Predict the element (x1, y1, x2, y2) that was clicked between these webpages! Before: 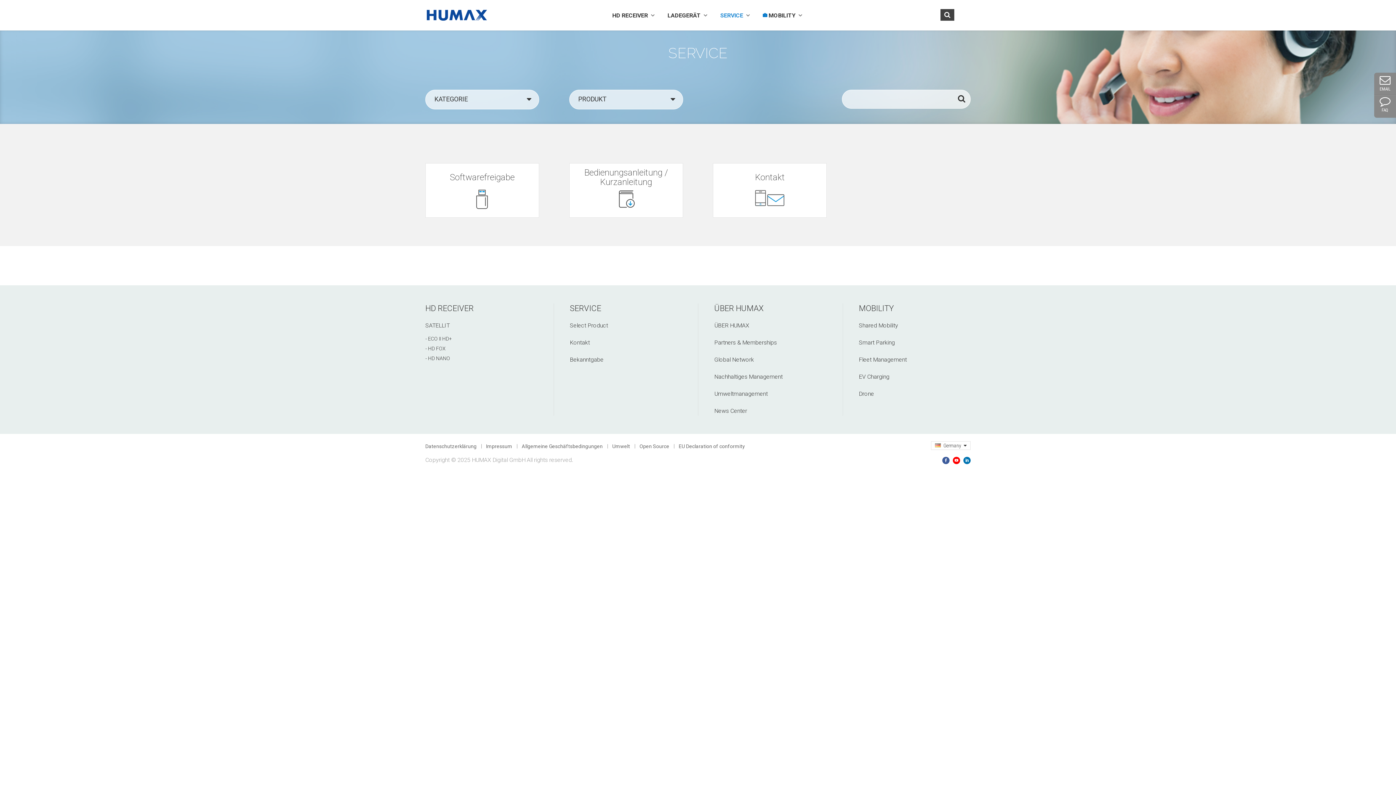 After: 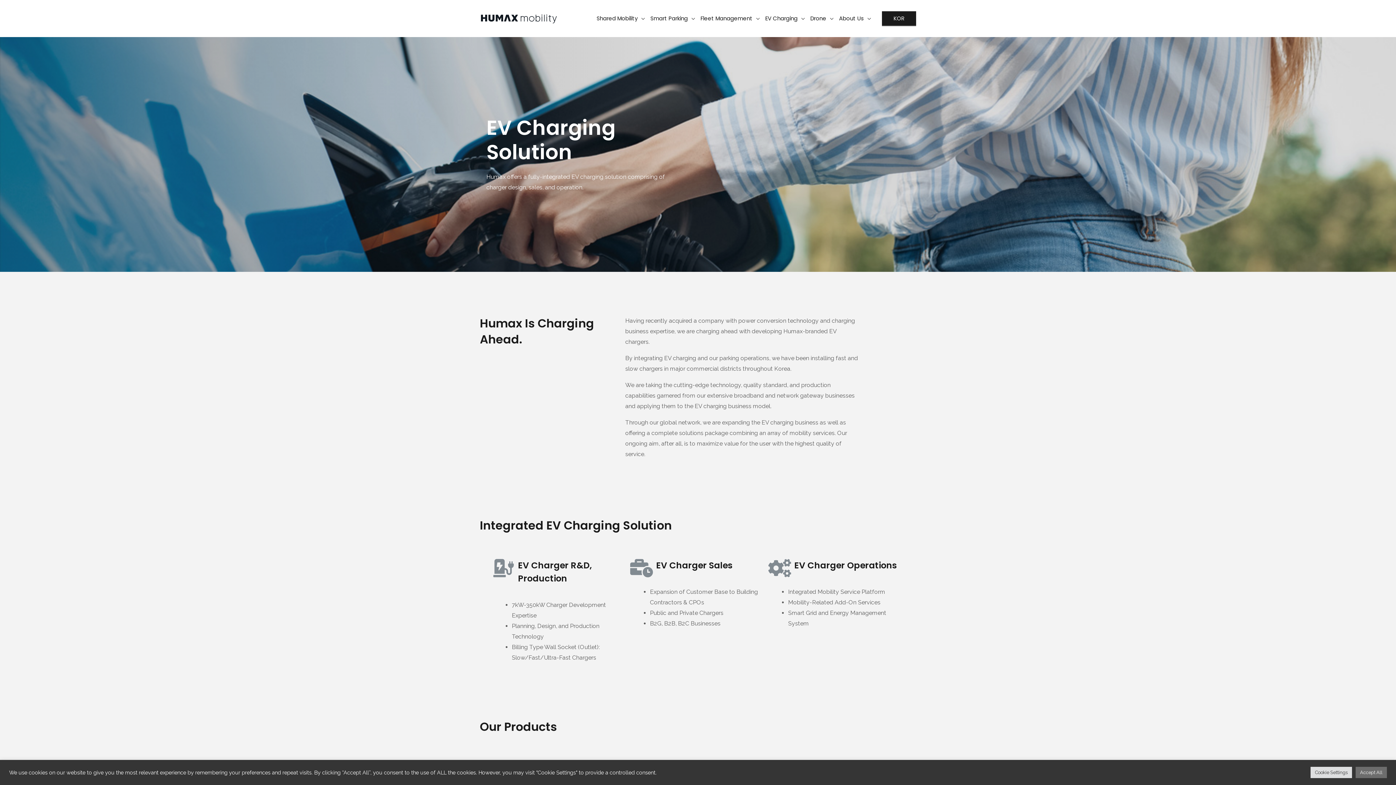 Action: label: EV Charging bbox: (859, 373, 889, 380)